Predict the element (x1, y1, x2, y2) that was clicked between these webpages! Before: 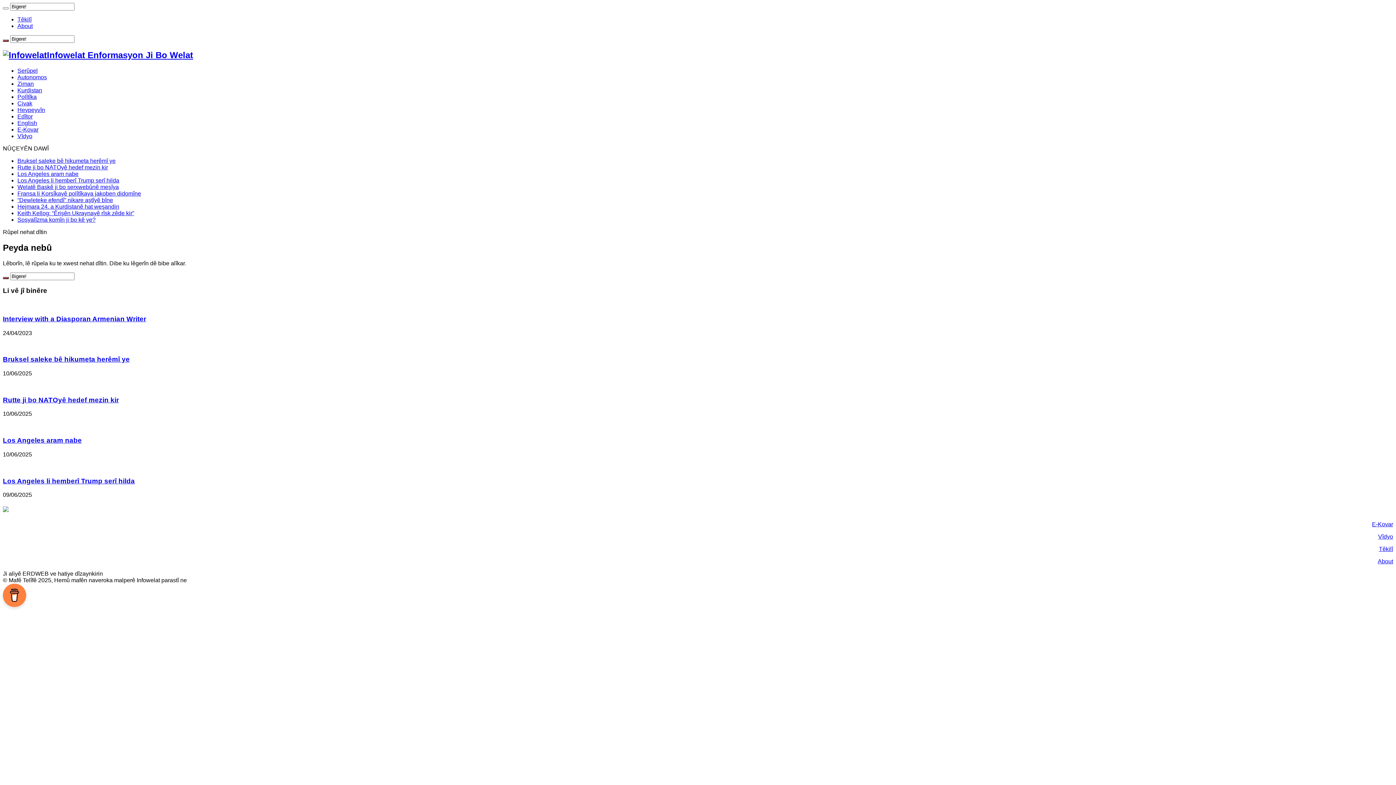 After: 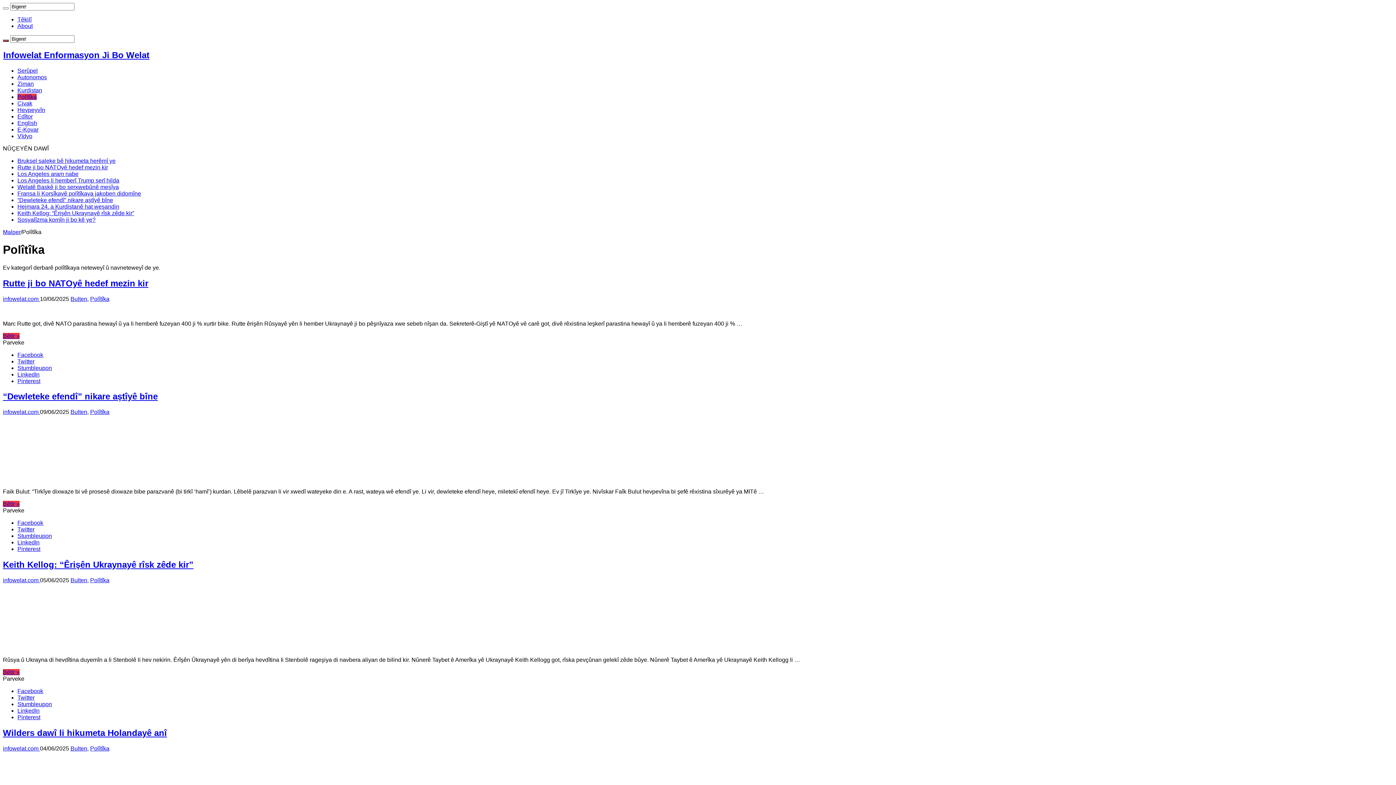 Action: bbox: (17, 93, 36, 99) label: Polîtîka